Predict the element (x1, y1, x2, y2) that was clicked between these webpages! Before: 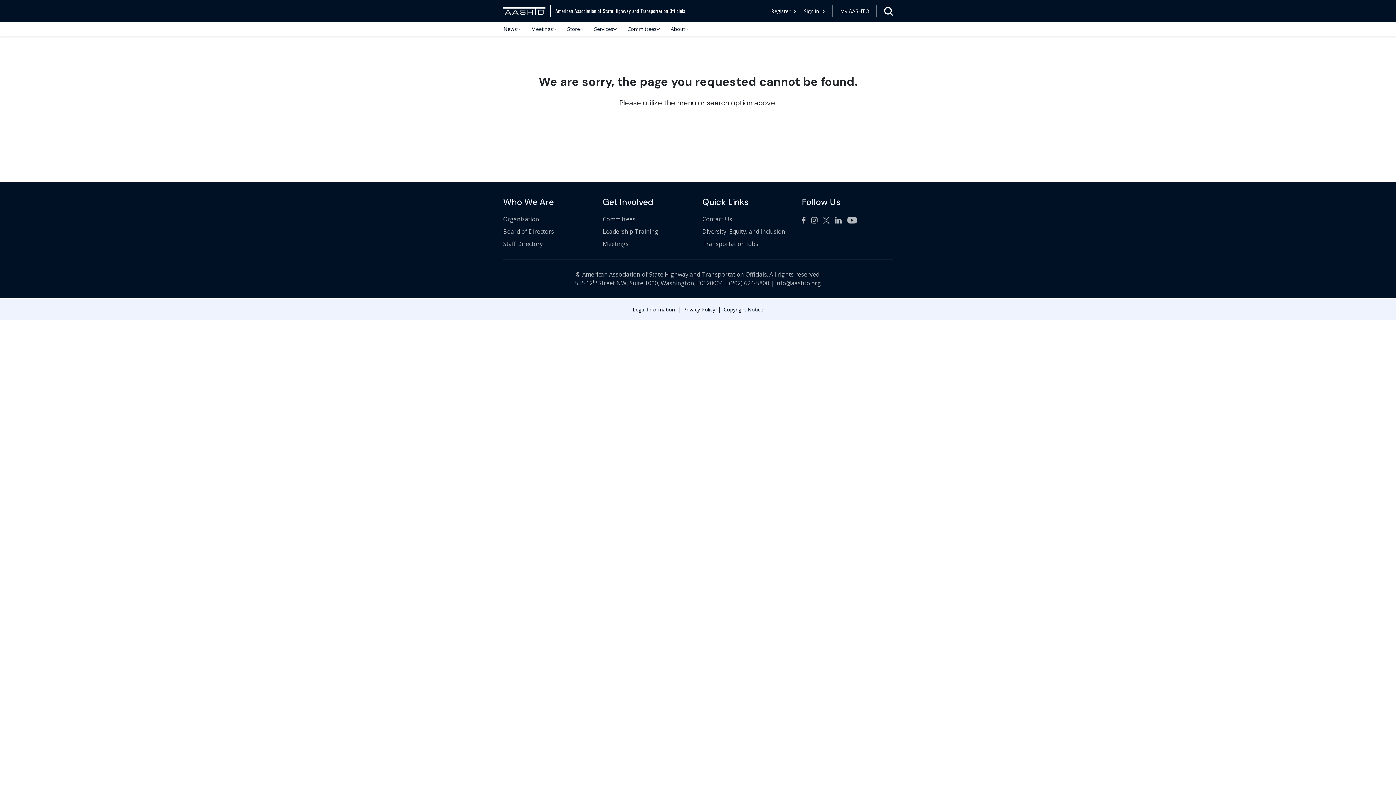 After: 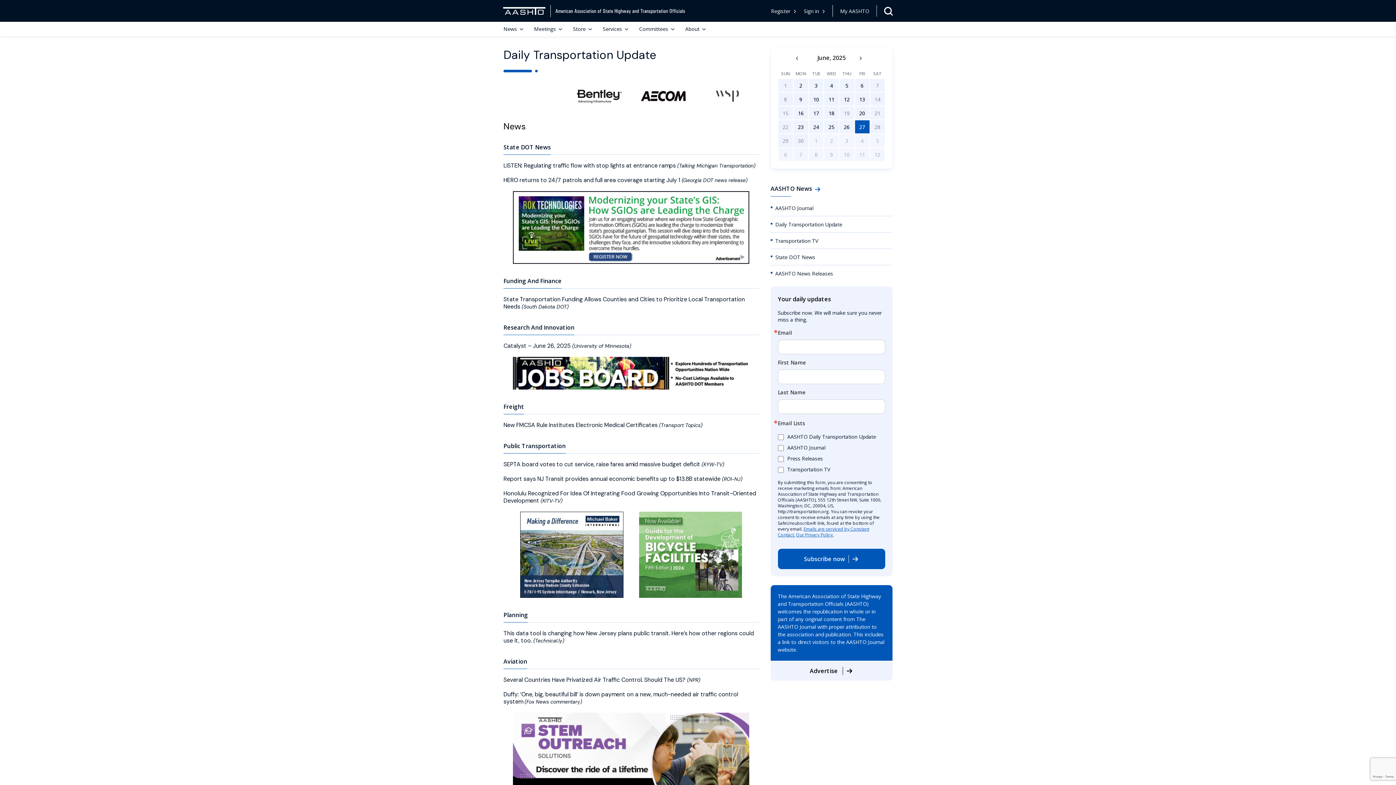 Action: bbox: (503, 4, 685, 16)